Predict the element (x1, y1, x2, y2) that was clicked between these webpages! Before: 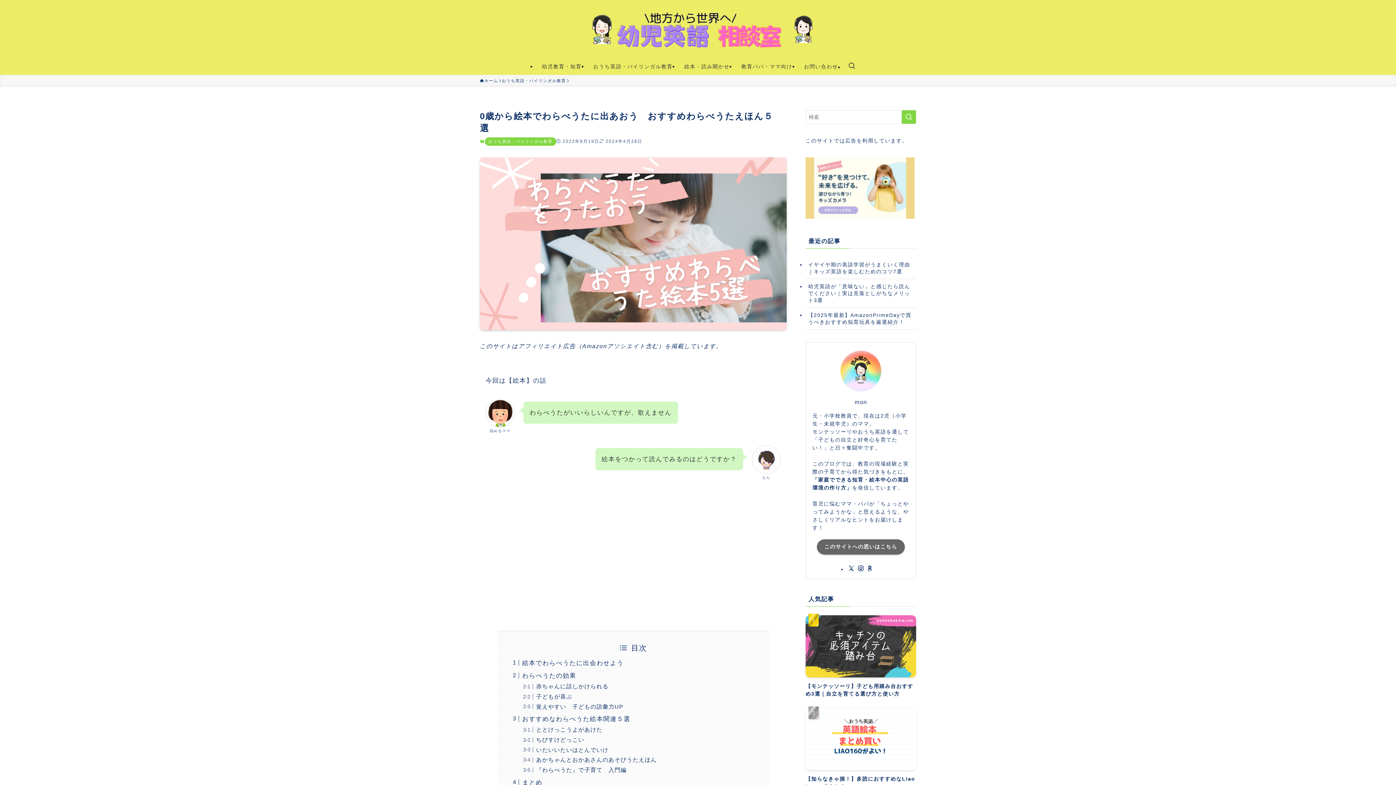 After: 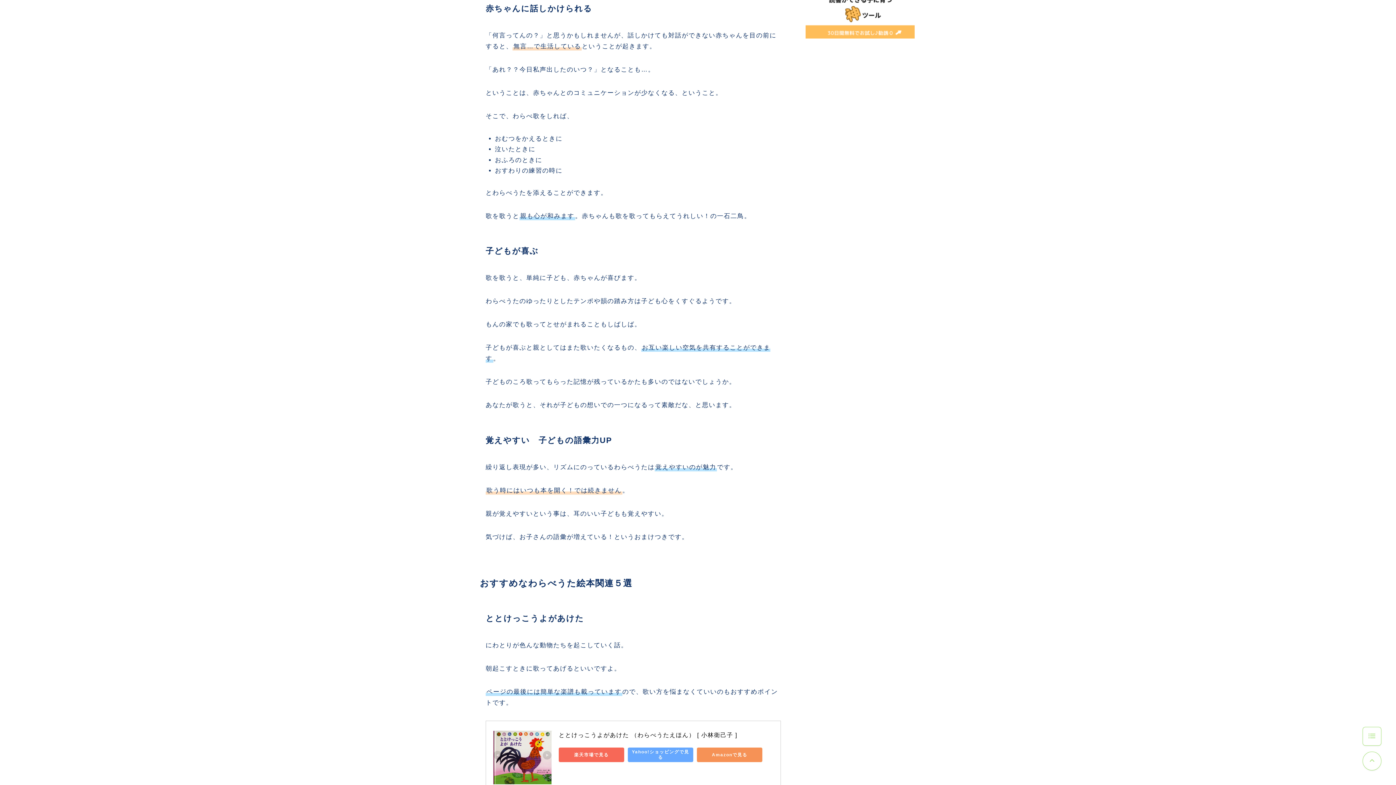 Action: label: 赤ちゃんに話しかけられる bbox: (536, 683, 608, 689)